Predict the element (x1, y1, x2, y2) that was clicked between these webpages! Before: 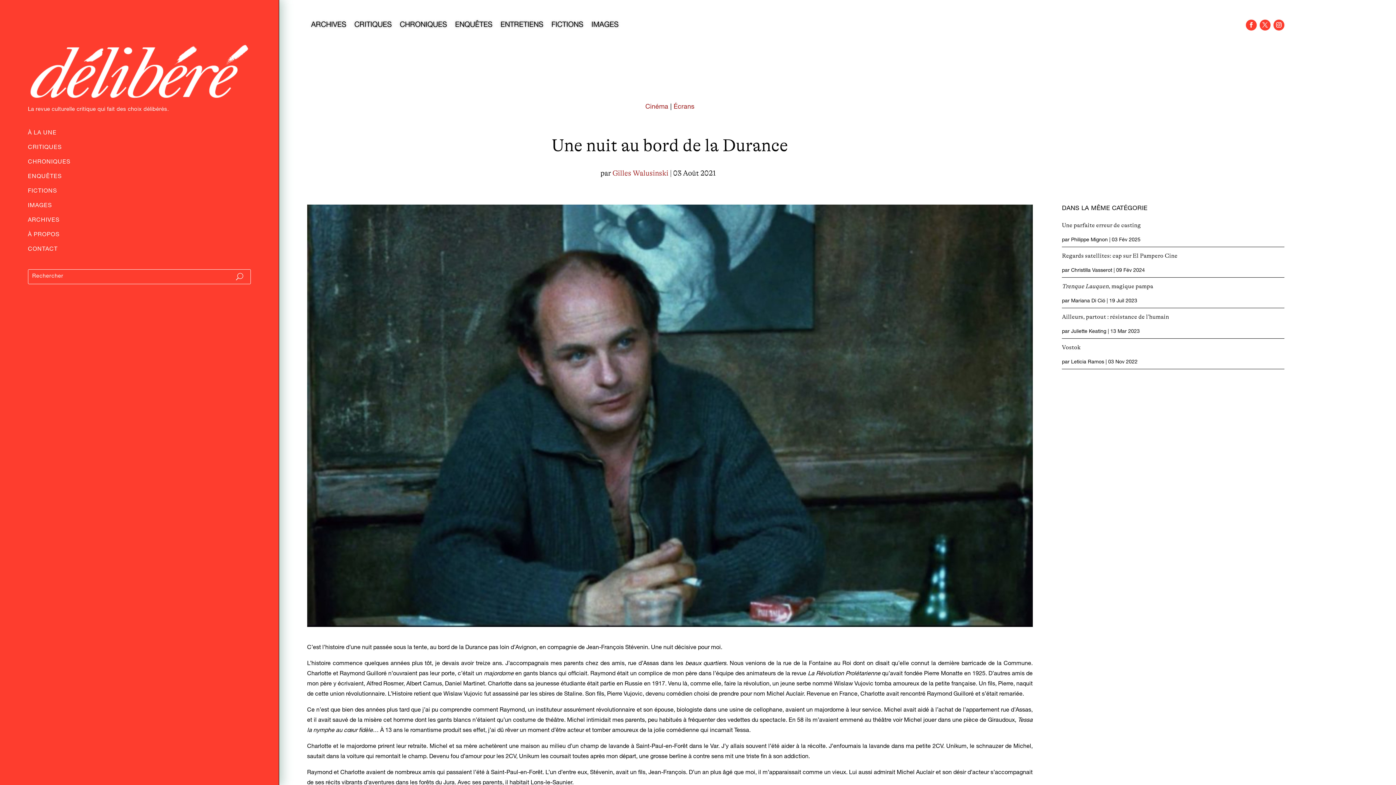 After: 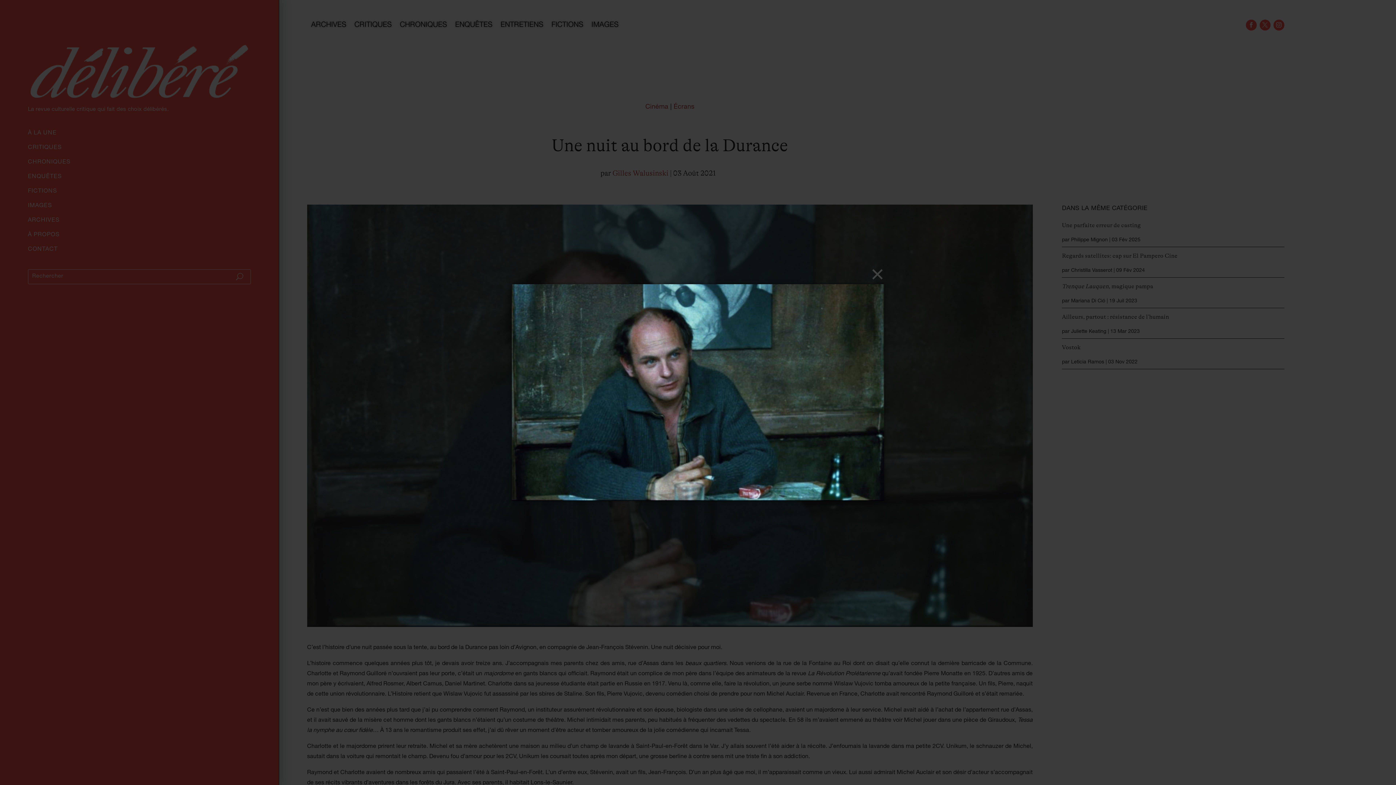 Action: bbox: (307, 204, 1032, 627)